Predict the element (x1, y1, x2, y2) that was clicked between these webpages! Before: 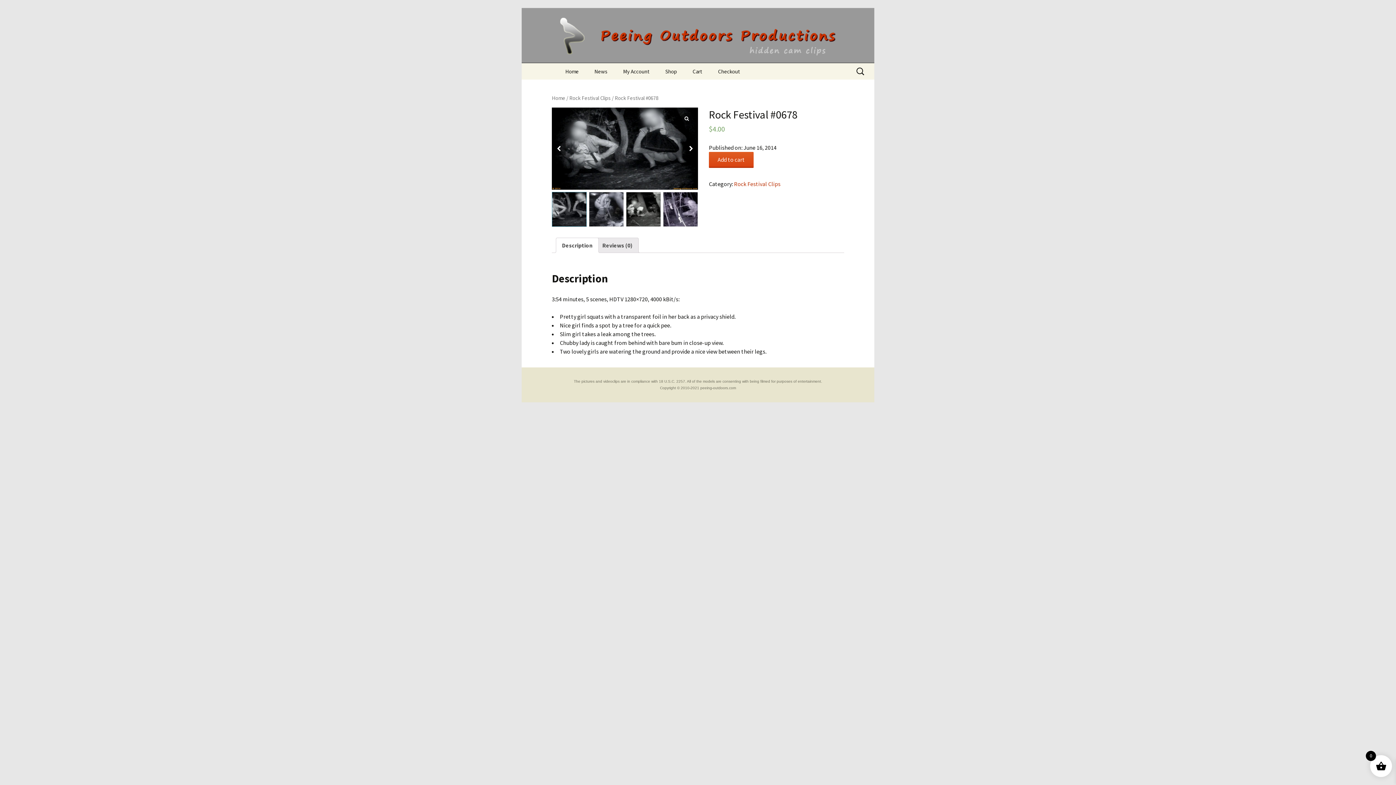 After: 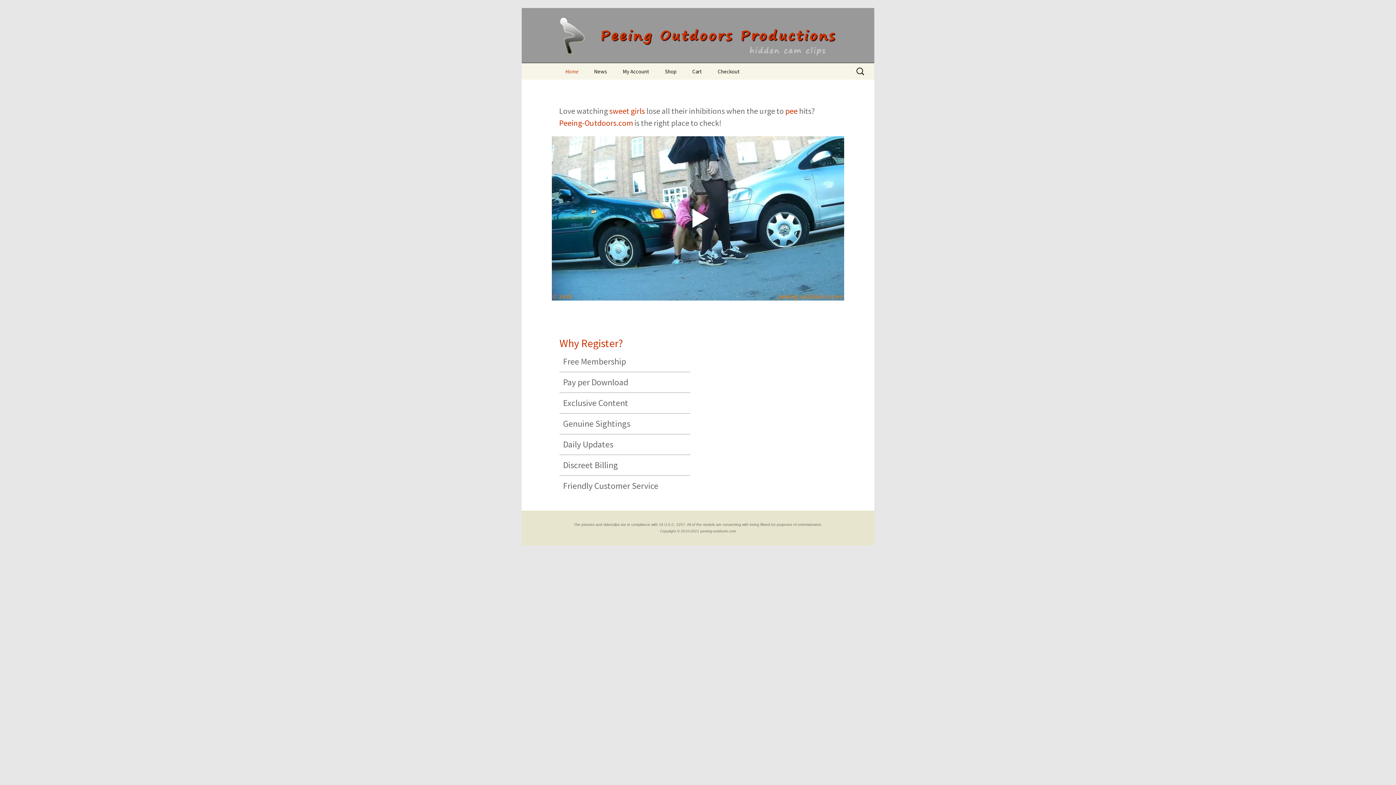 Action: bbox: (552, 94, 565, 101) label: Home